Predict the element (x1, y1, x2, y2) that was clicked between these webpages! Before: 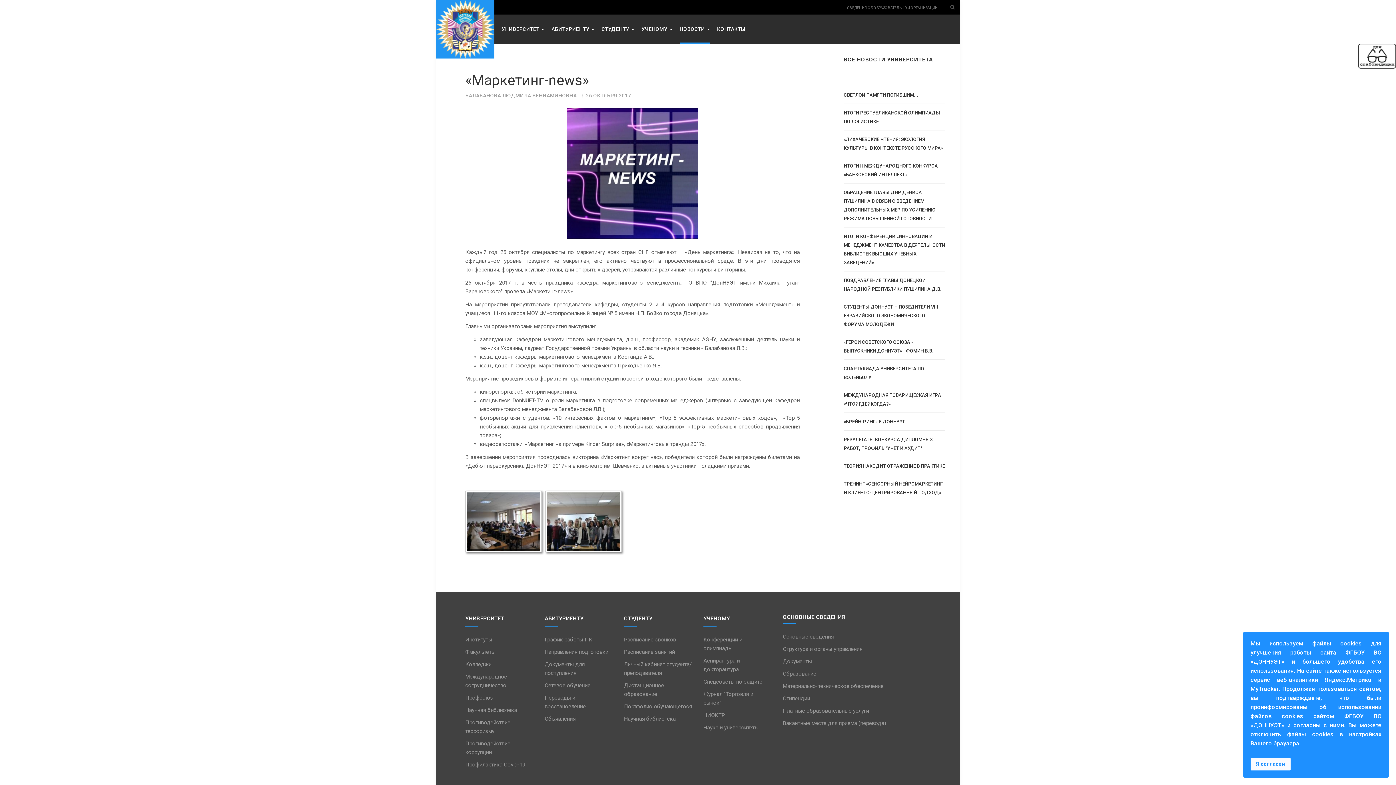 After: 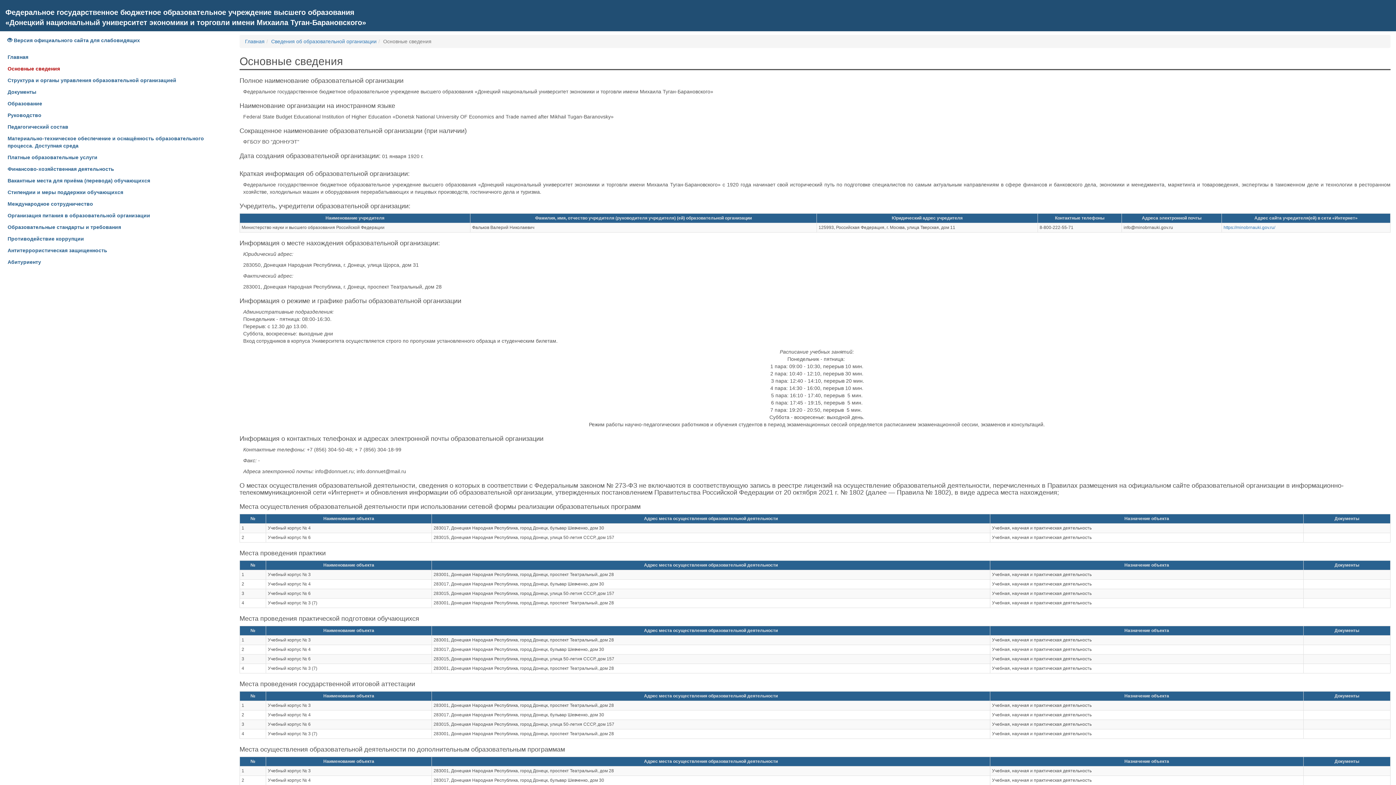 Action: bbox: (783, 632, 930, 645) label: Основные сведения